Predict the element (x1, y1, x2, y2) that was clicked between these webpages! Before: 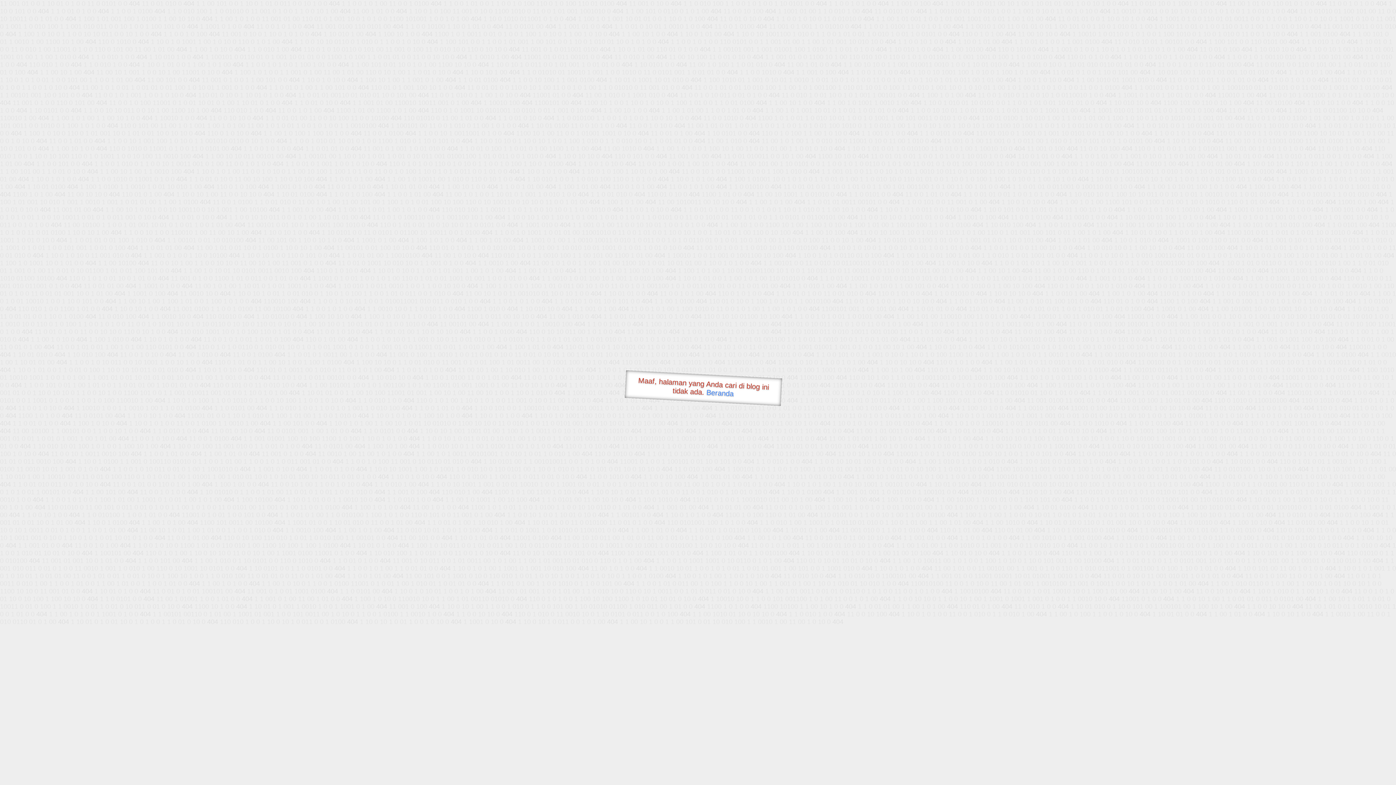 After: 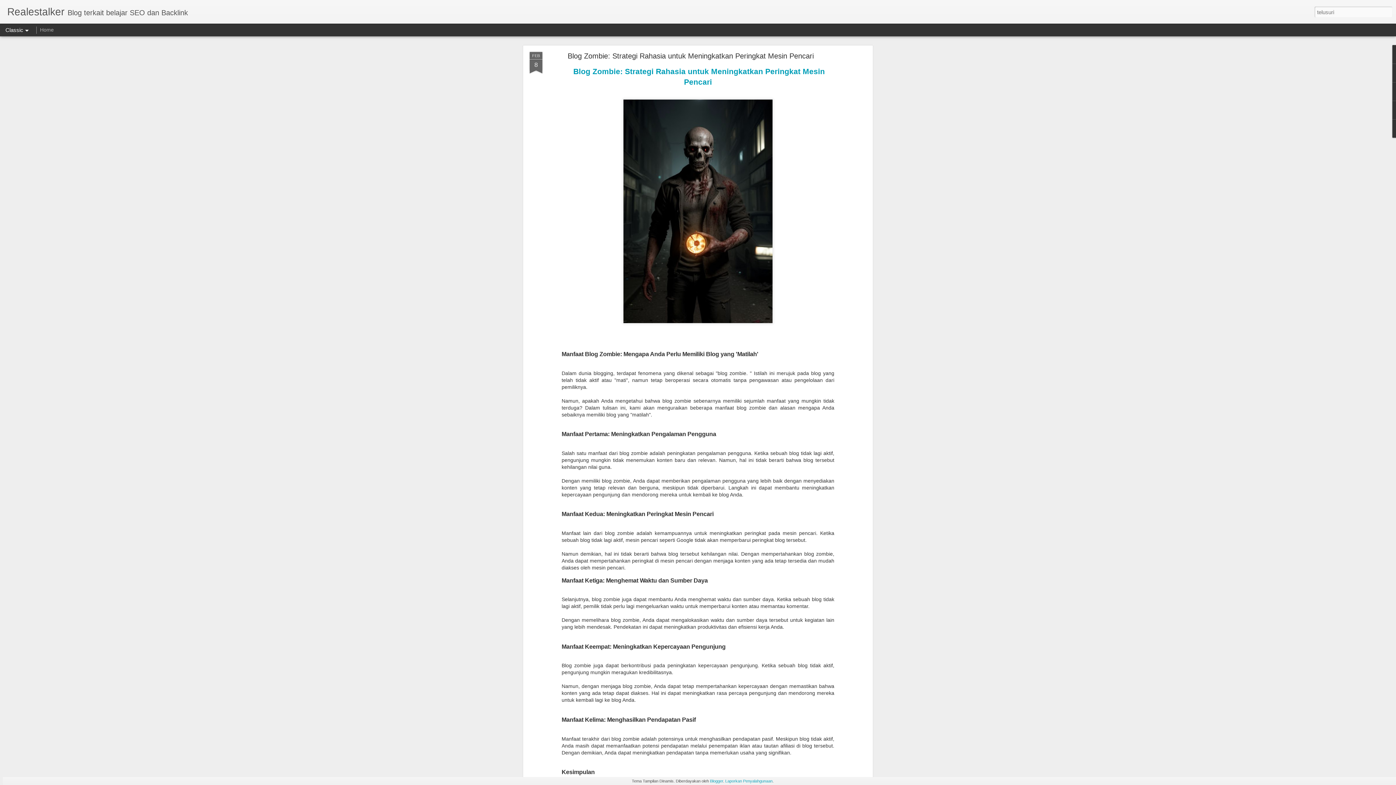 Action: bbox: (706, 388, 734, 397) label: Beranda